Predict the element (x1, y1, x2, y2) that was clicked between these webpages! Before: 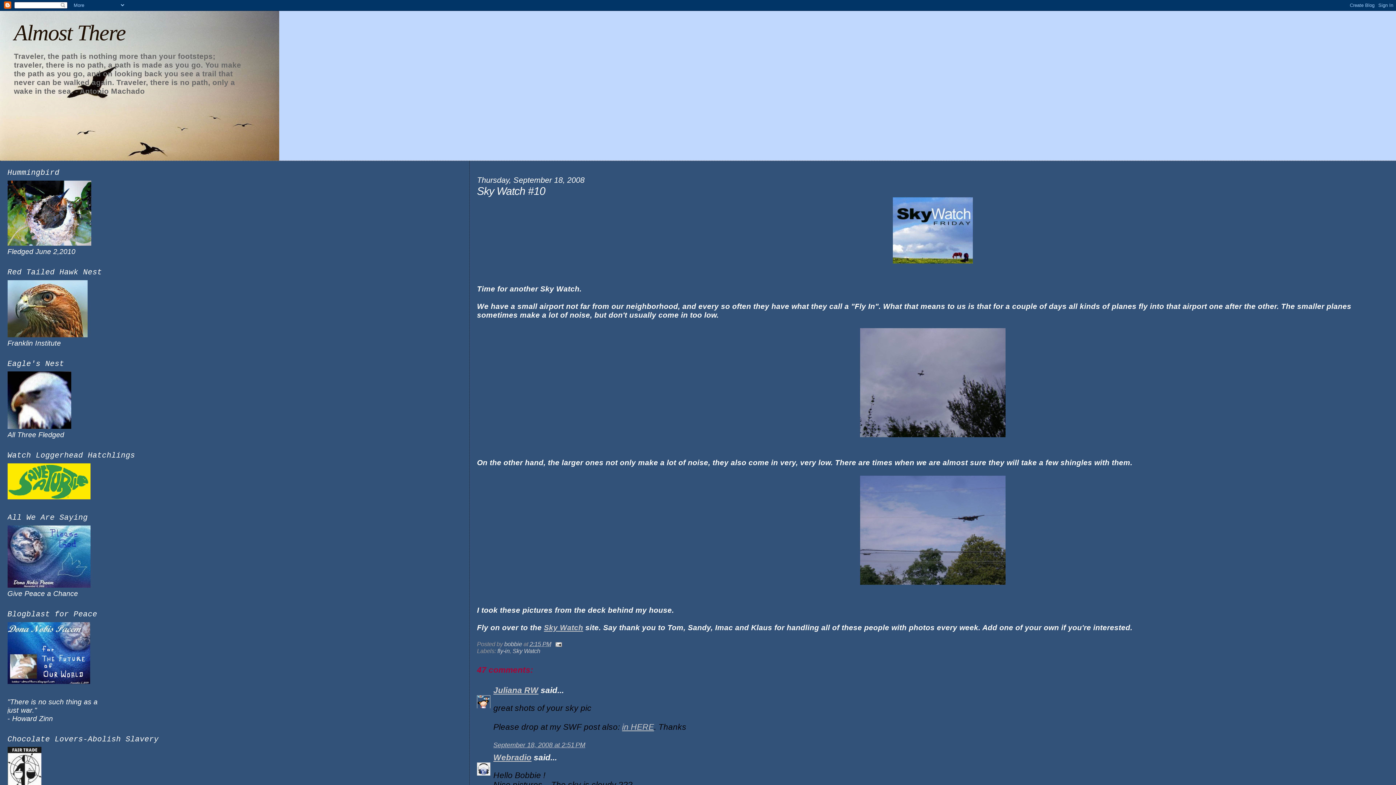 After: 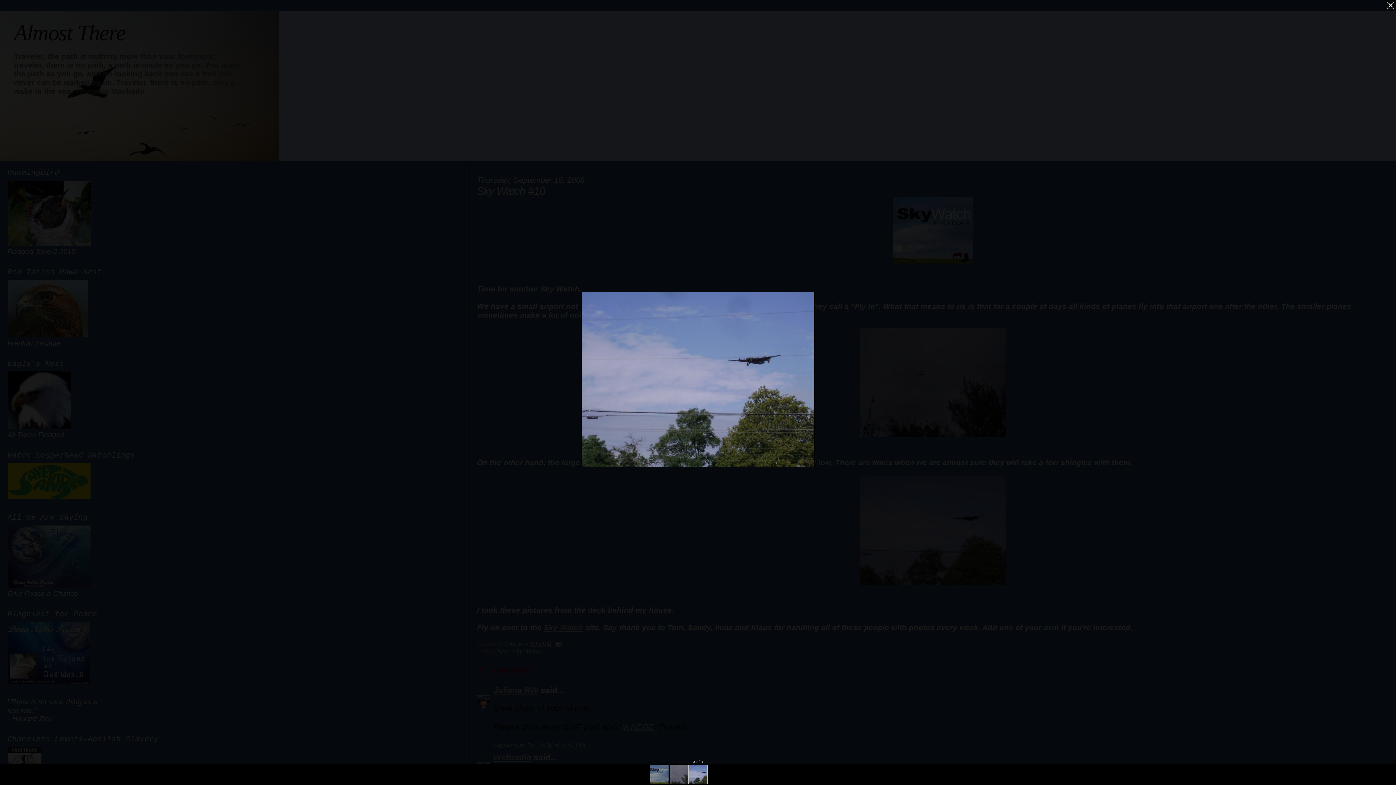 Action: bbox: (477, 476, 1388, 585)